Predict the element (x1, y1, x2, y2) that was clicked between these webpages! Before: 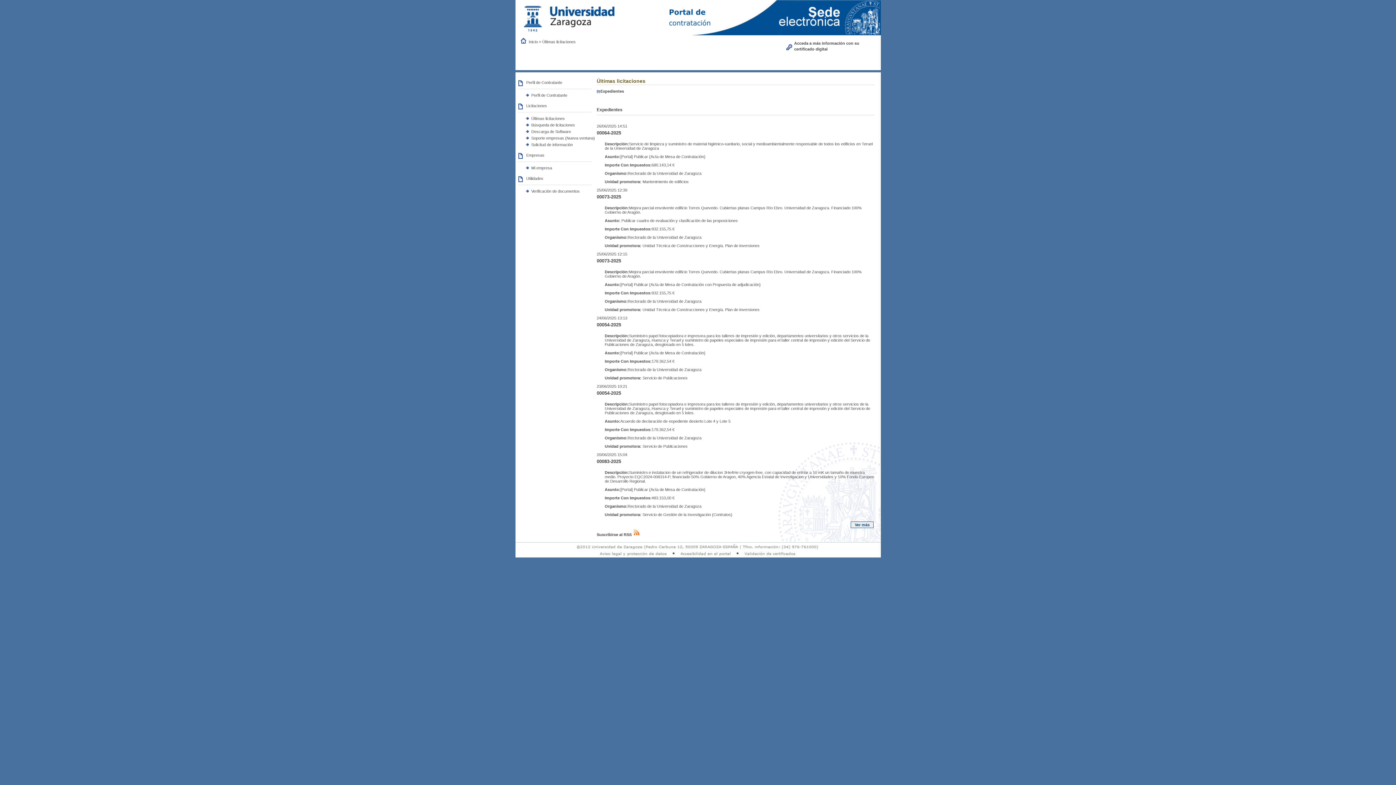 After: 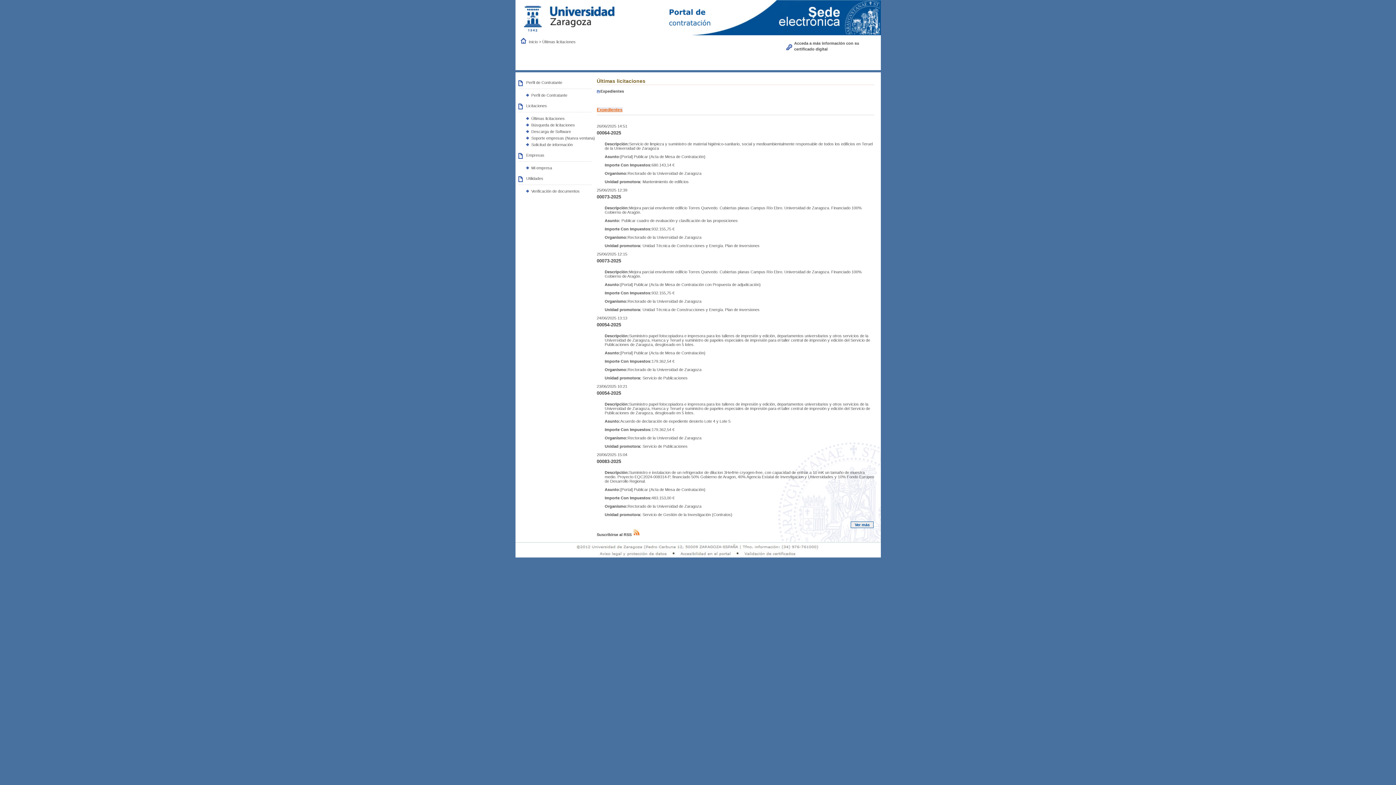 Action: bbox: (596, 107, 622, 112) label: Expedientes